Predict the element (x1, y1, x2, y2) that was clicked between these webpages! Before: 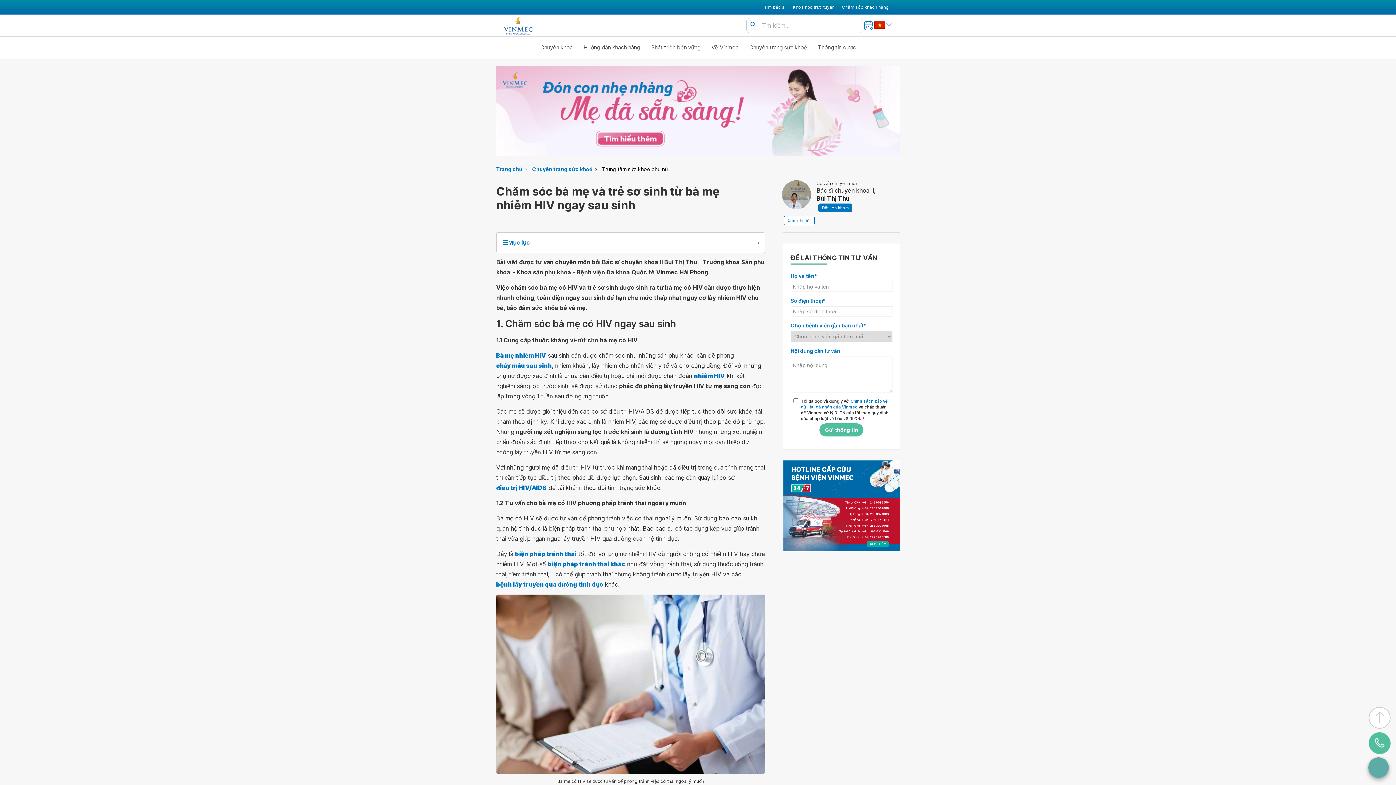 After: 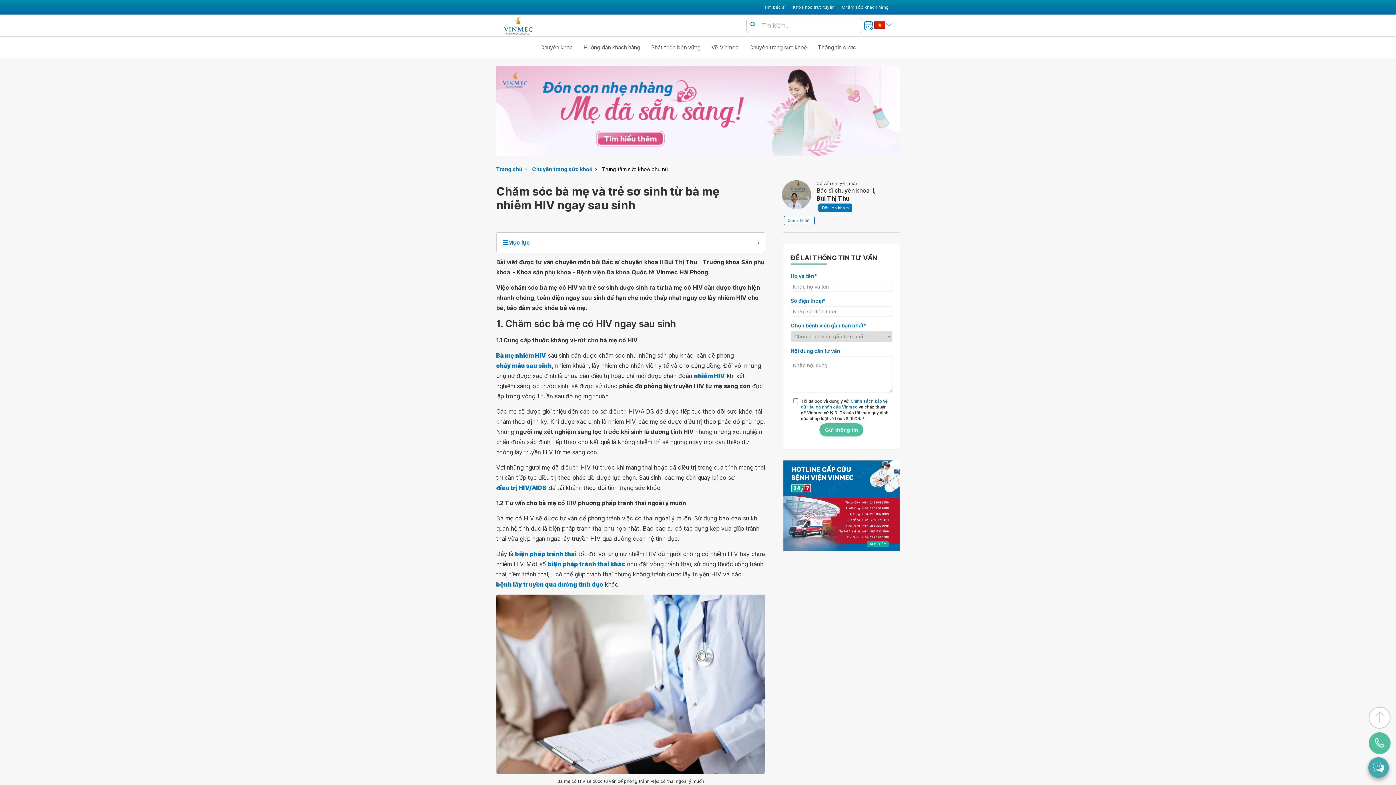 Action: bbox: (1369, 707, 1390, 729) label: up to top